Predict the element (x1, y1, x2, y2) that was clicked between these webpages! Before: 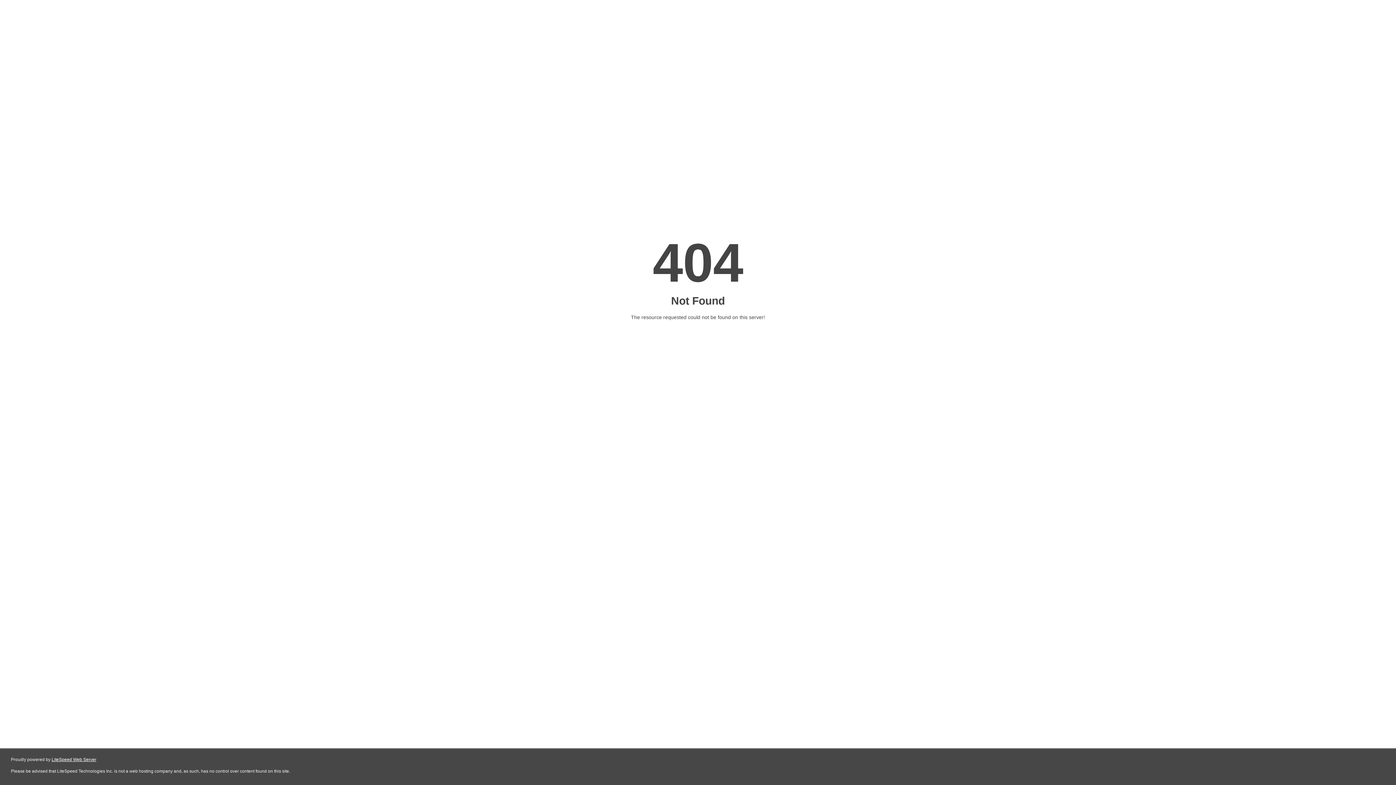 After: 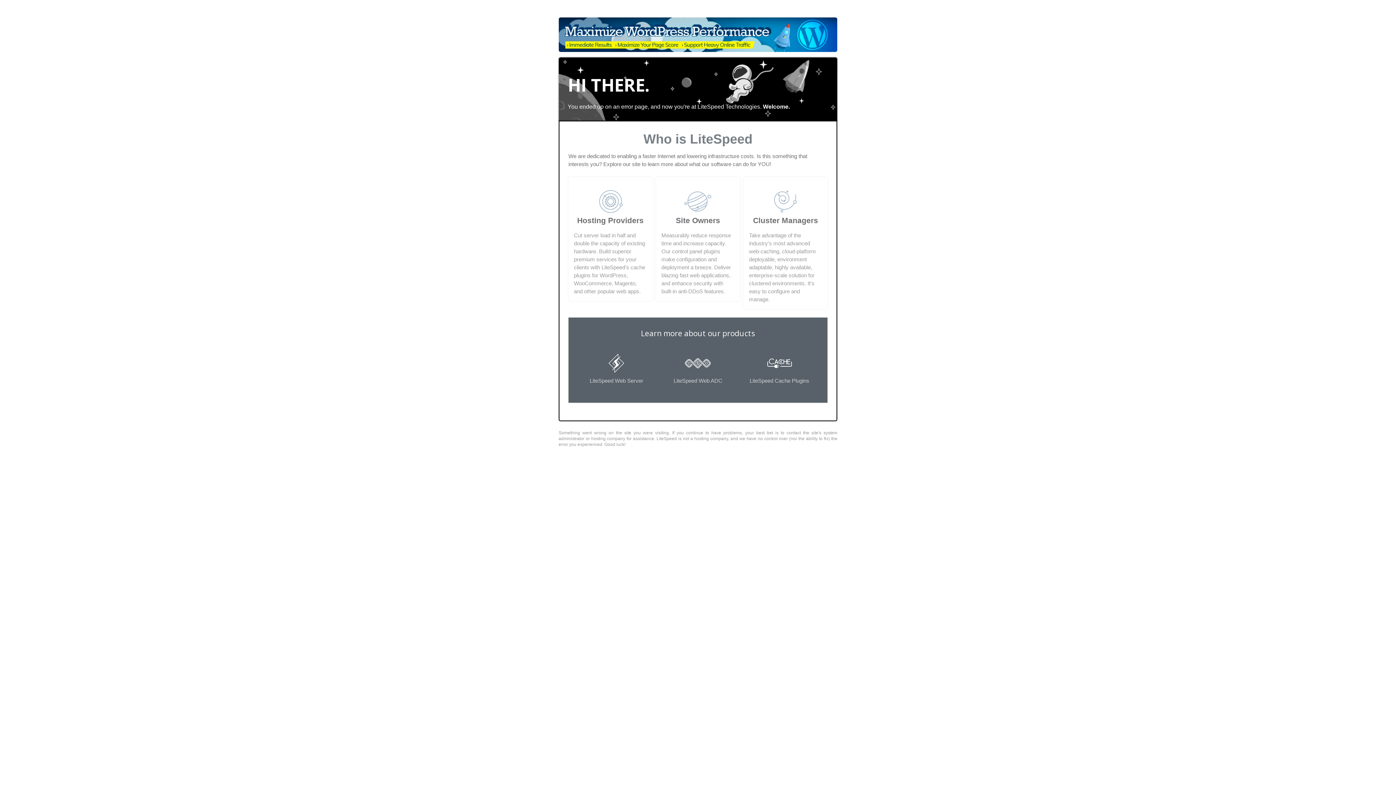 Action: label: LiteSpeed Web Server bbox: (51, 757, 96, 762)